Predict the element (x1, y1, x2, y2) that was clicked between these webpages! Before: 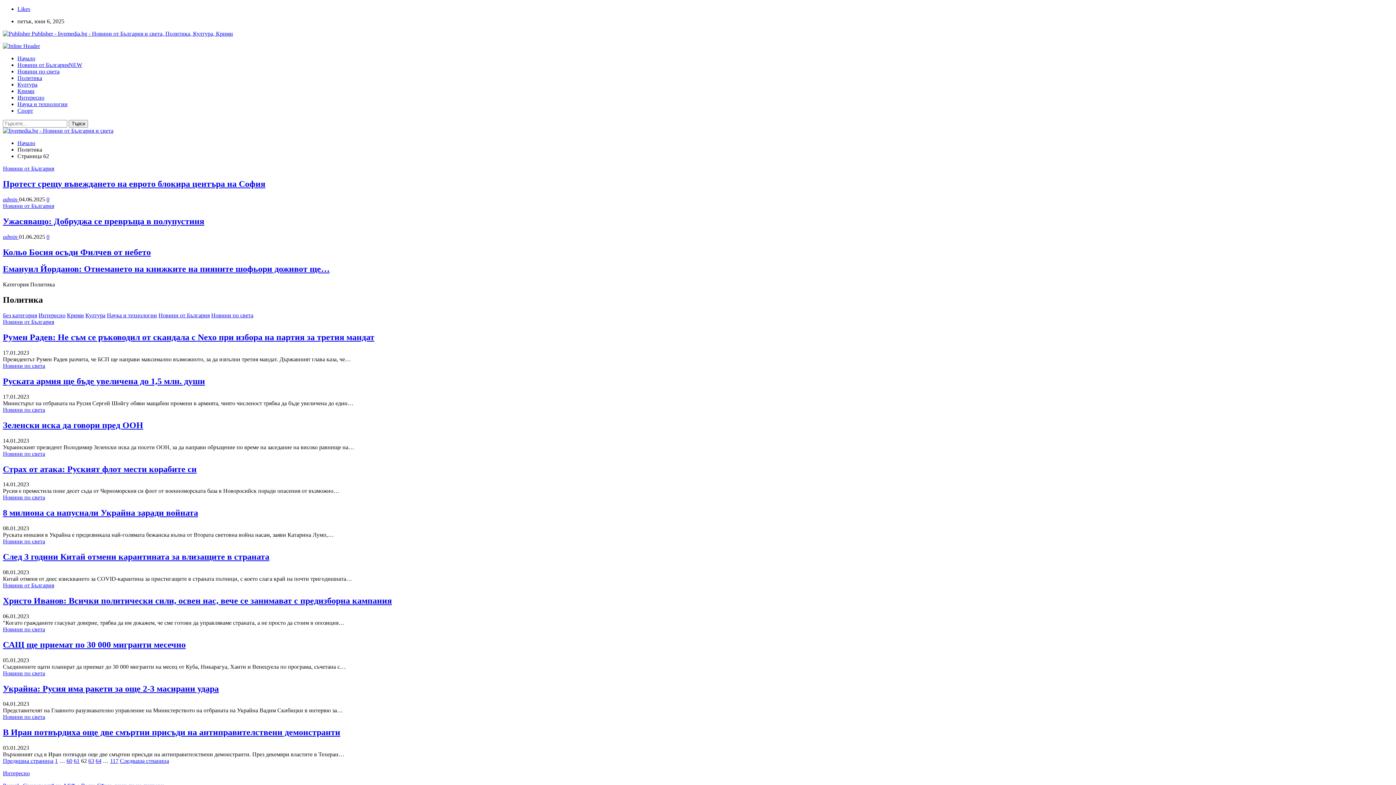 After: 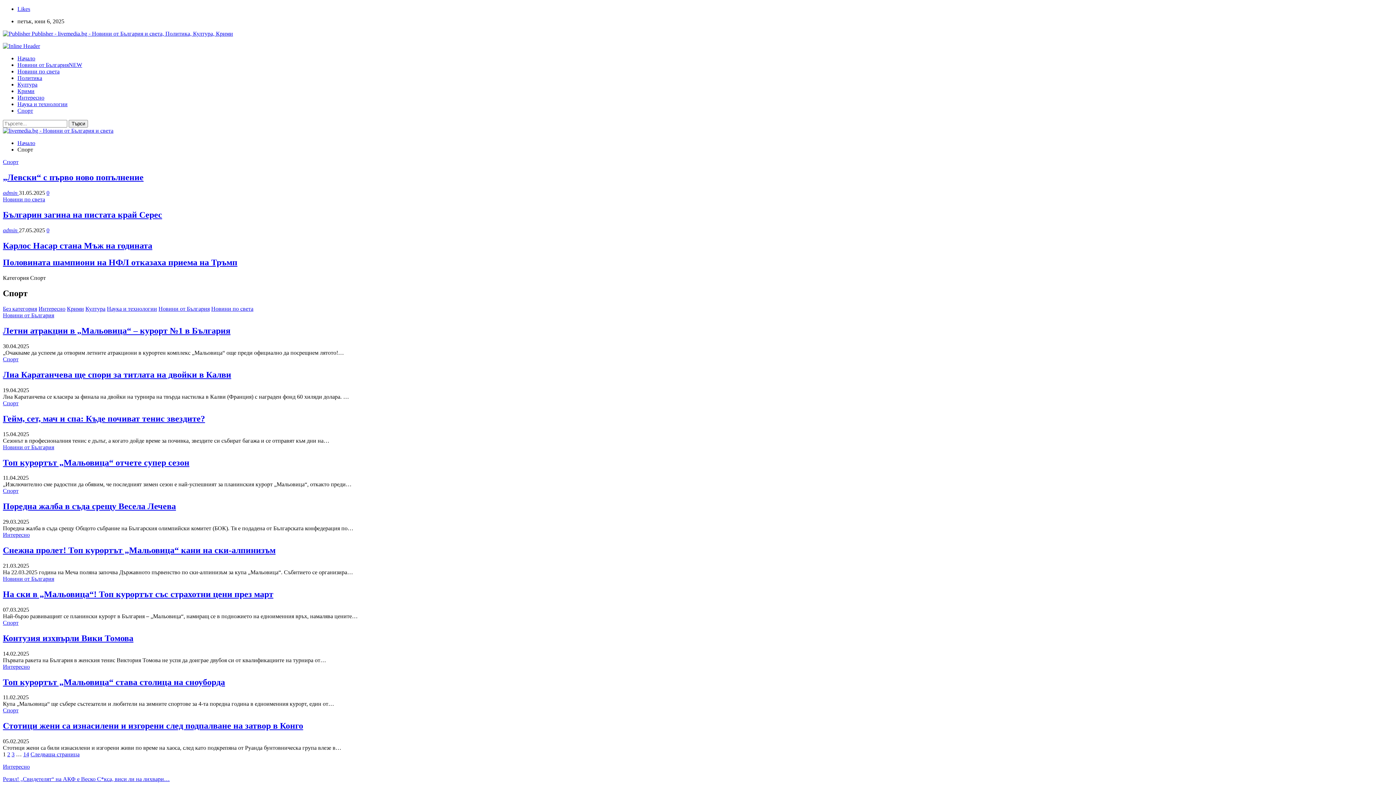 Action: label: Спорт bbox: (17, 107, 33, 113)